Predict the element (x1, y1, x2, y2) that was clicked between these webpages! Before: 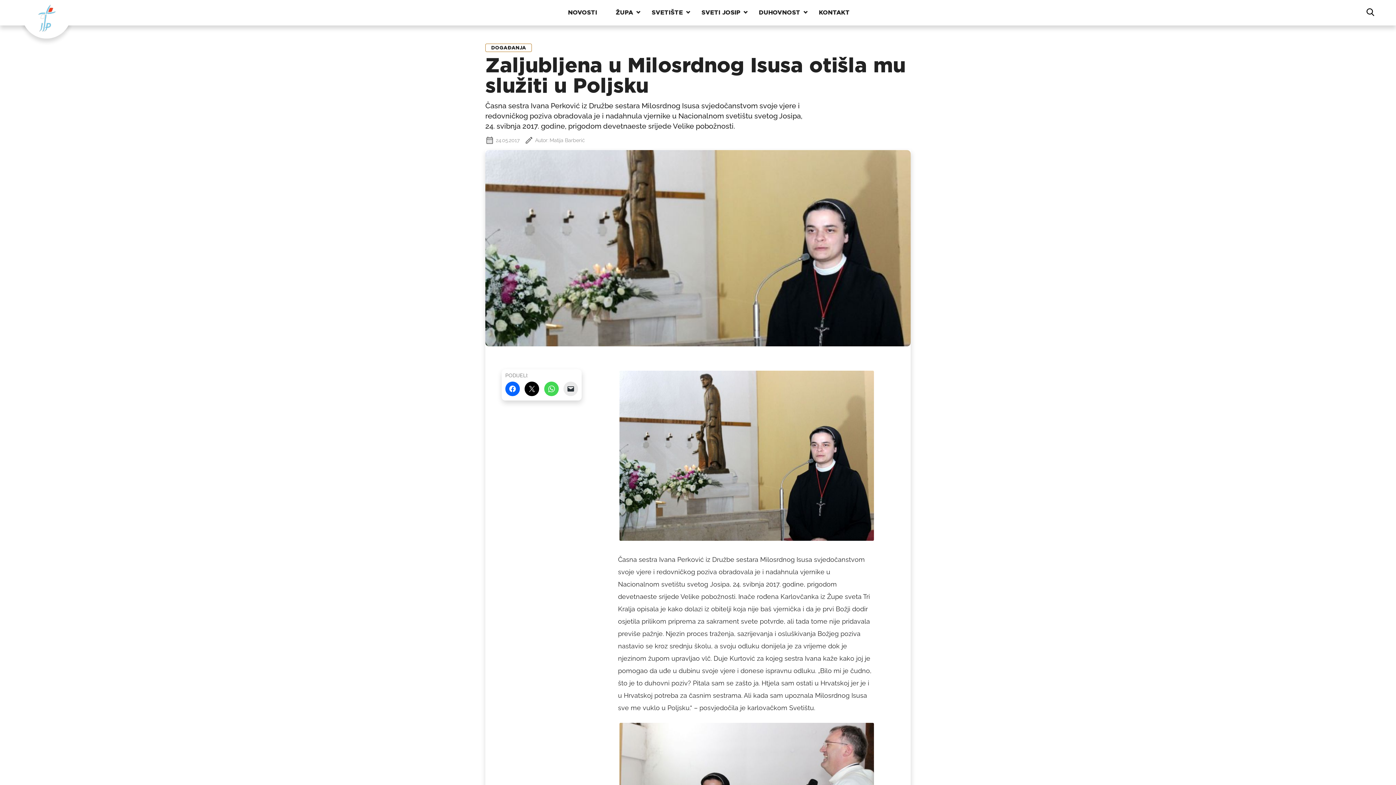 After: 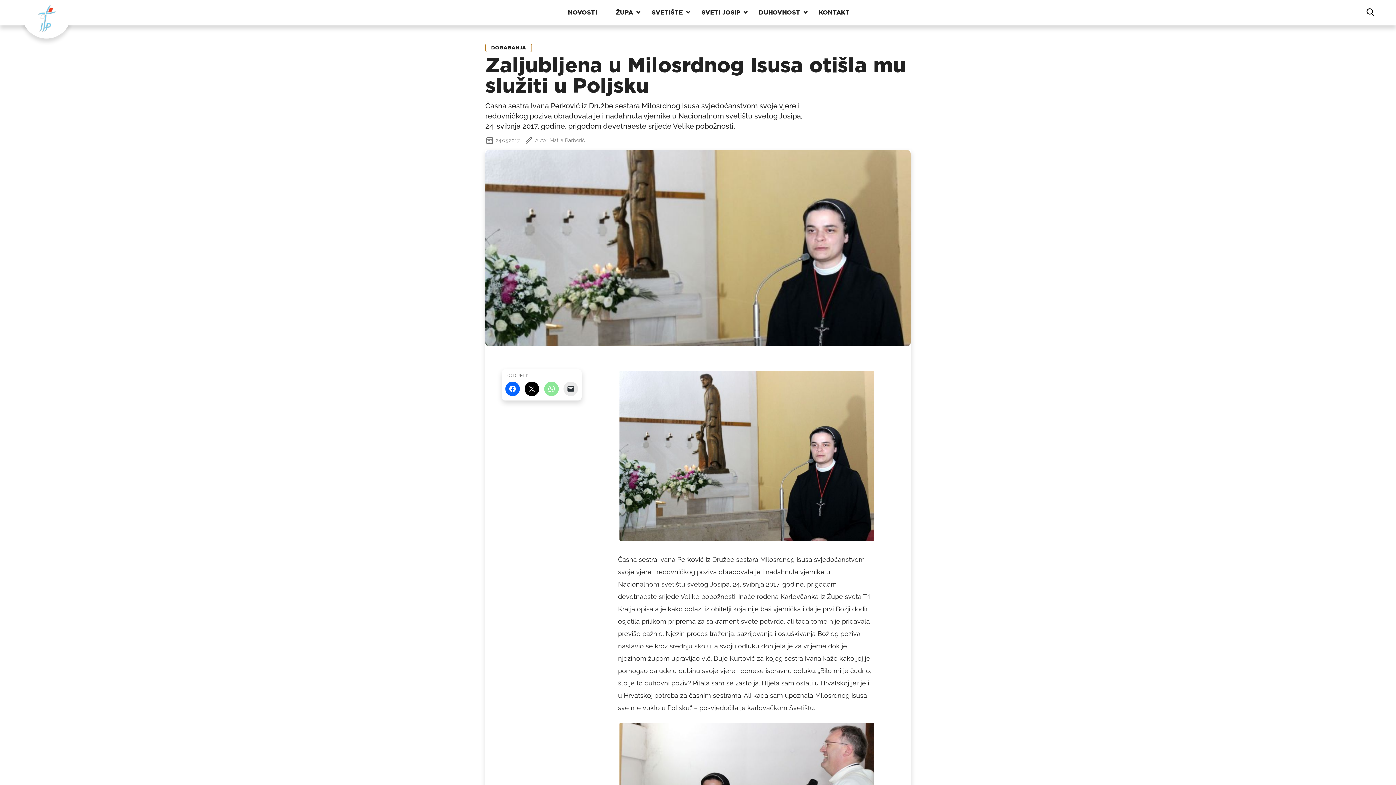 Action: bbox: (544, 381, 558, 396) label: Klikni za dijeljenje na WhatsAppu(Otvara se u novom prozoru)